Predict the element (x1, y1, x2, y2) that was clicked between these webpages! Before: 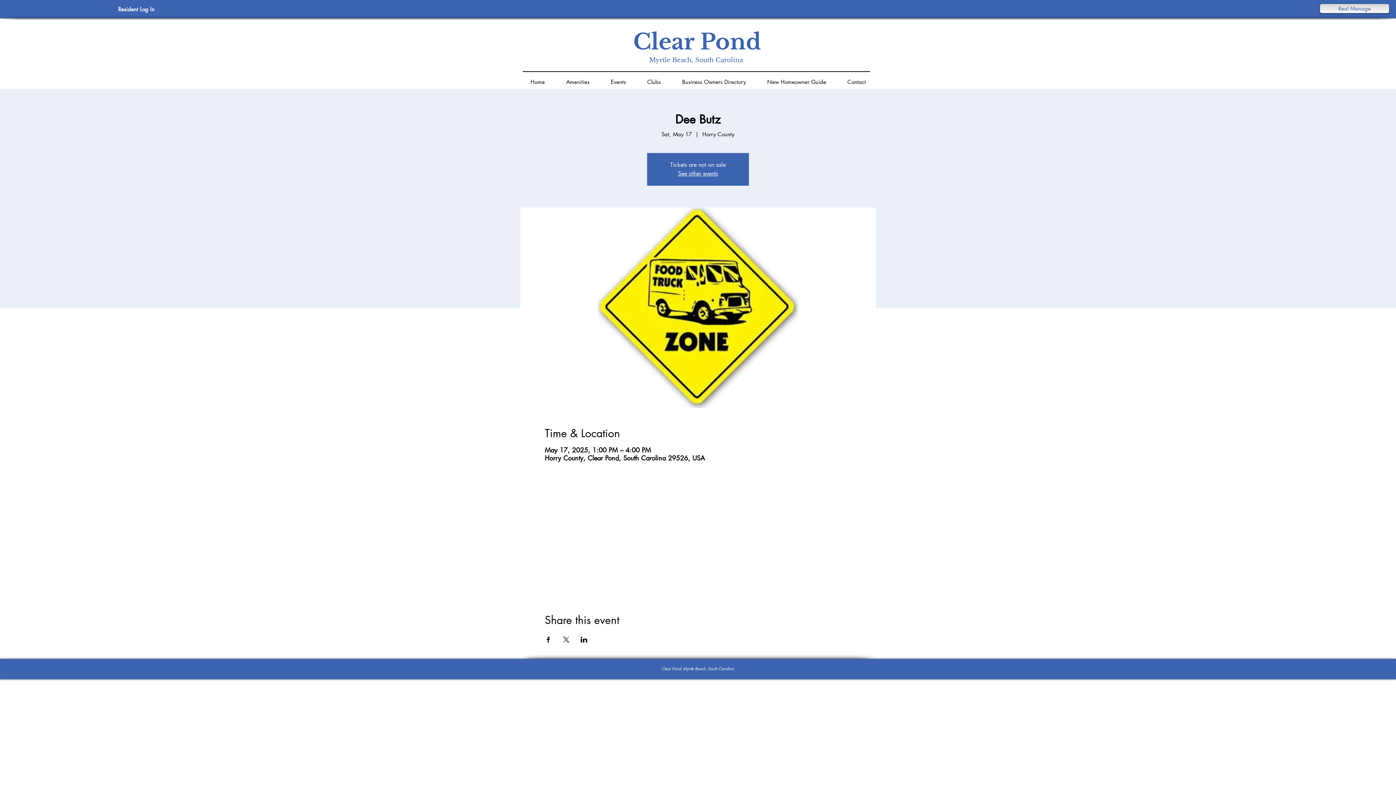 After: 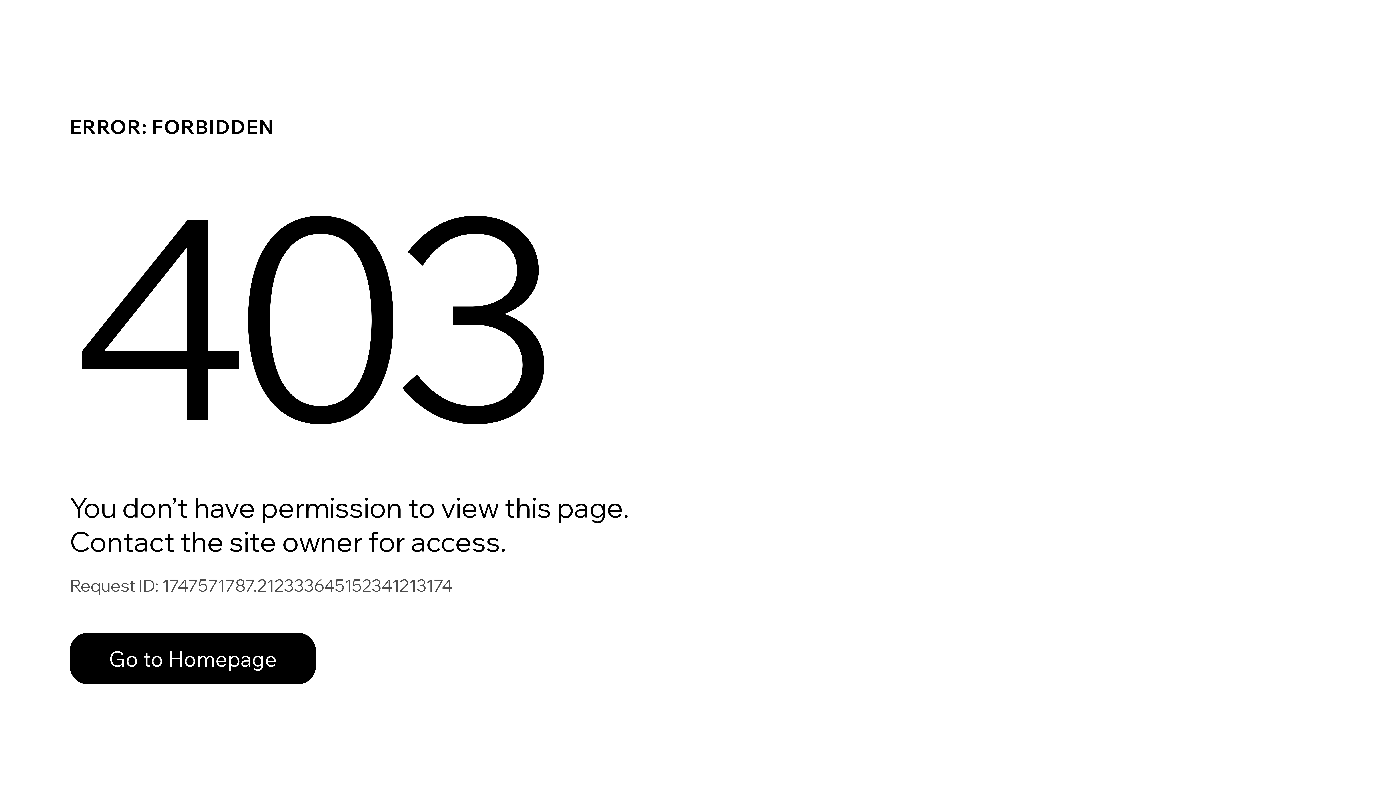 Action: label: Events bbox: (600, 72, 636, 85)